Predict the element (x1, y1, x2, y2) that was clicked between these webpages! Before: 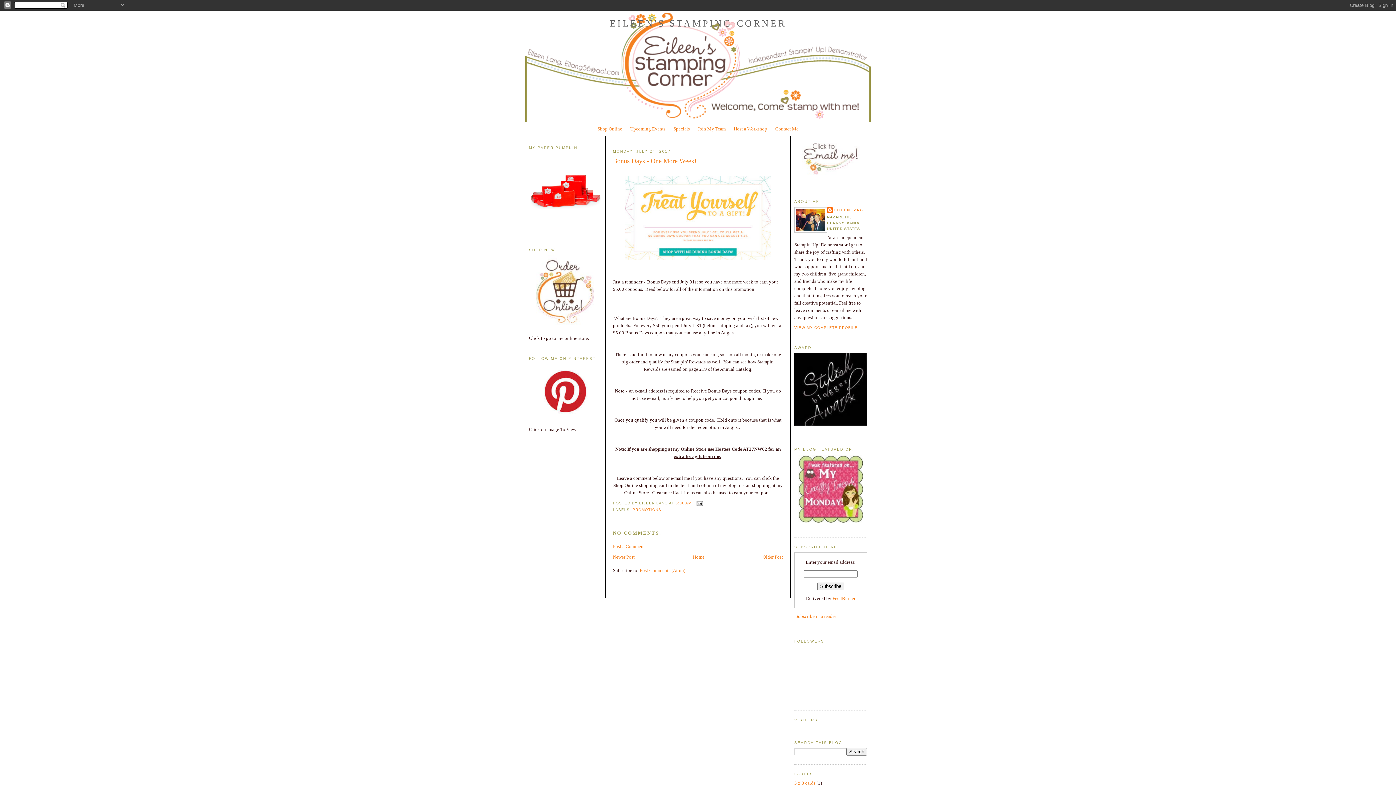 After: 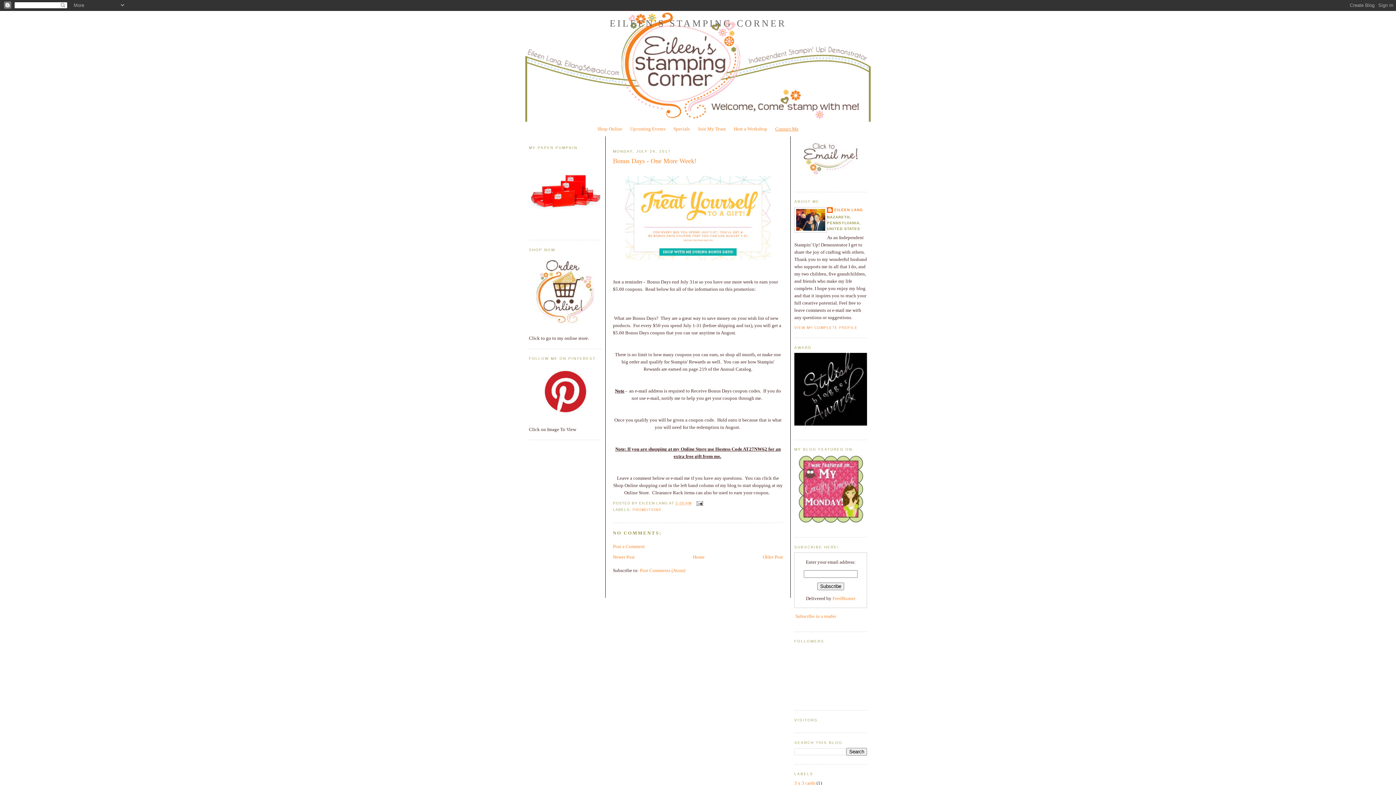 Action: label: Contact Me bbox: (775, 126, 798, 131)